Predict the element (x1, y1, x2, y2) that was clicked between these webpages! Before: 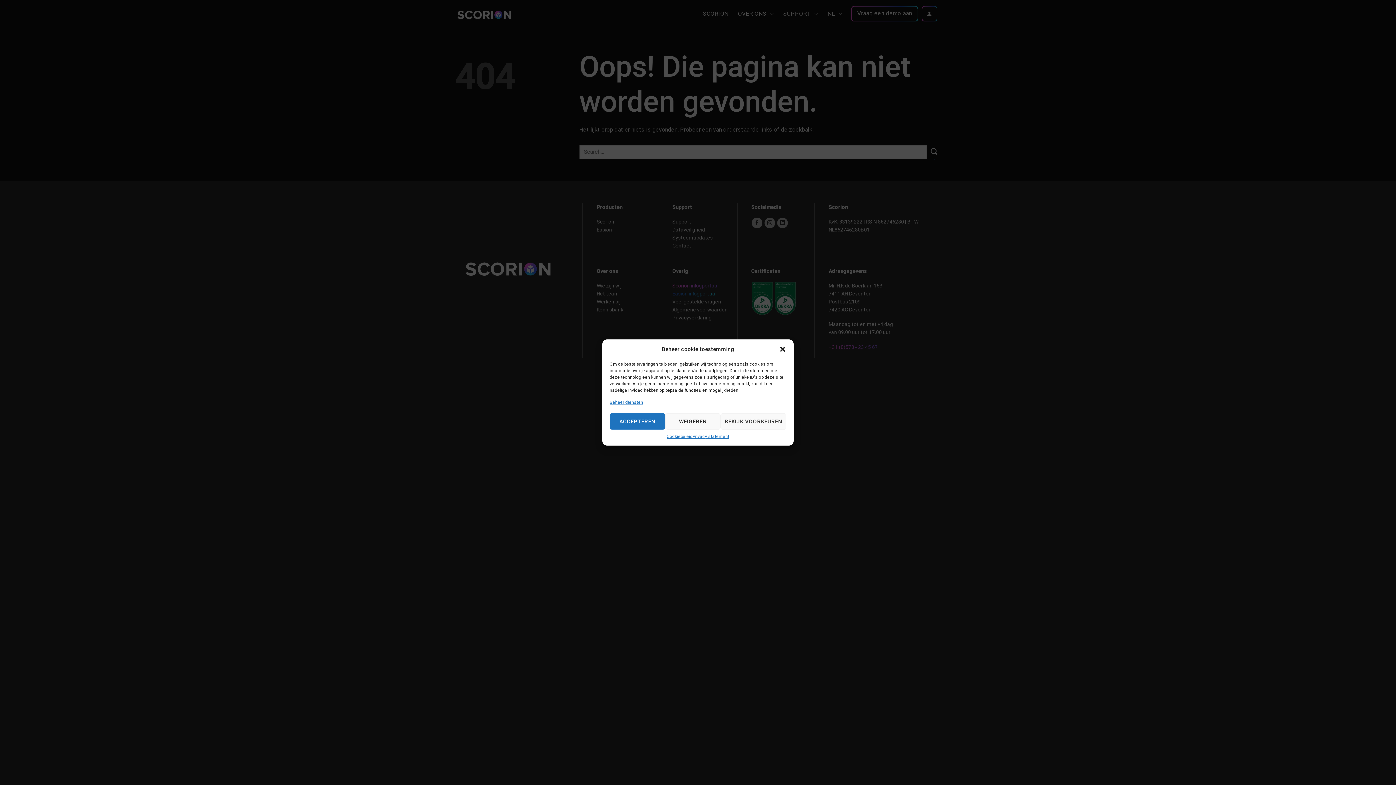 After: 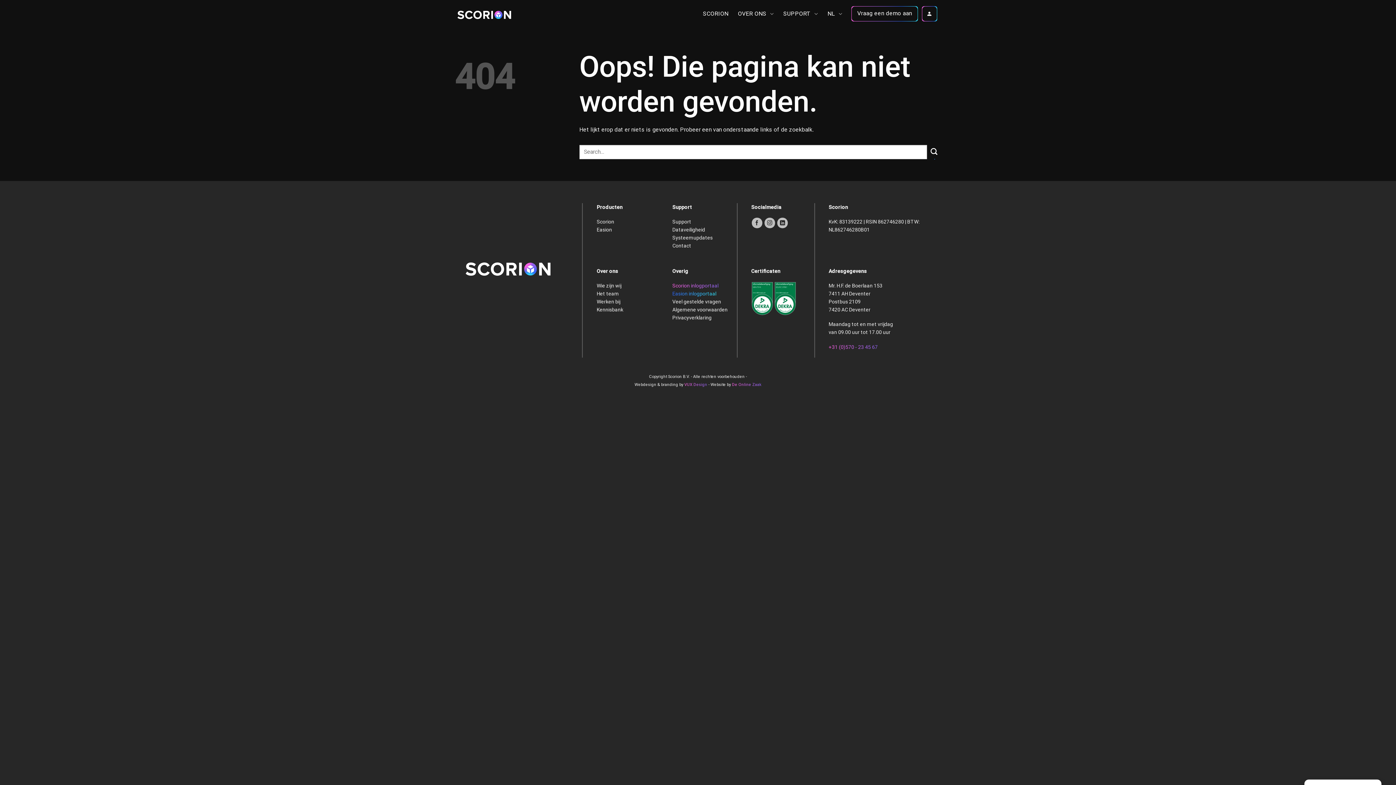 Action: bbox: (665, 413, 720, 429) label: WEIGEREN